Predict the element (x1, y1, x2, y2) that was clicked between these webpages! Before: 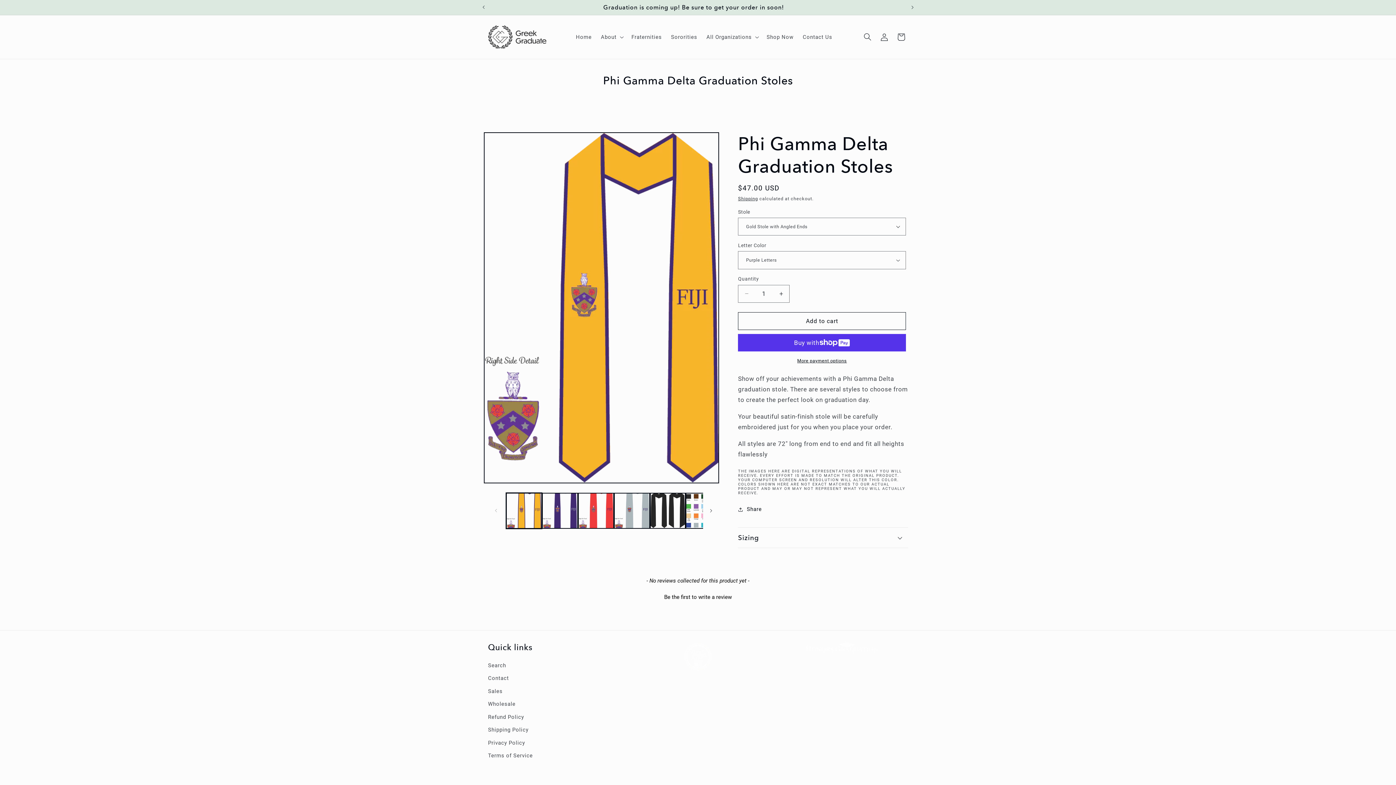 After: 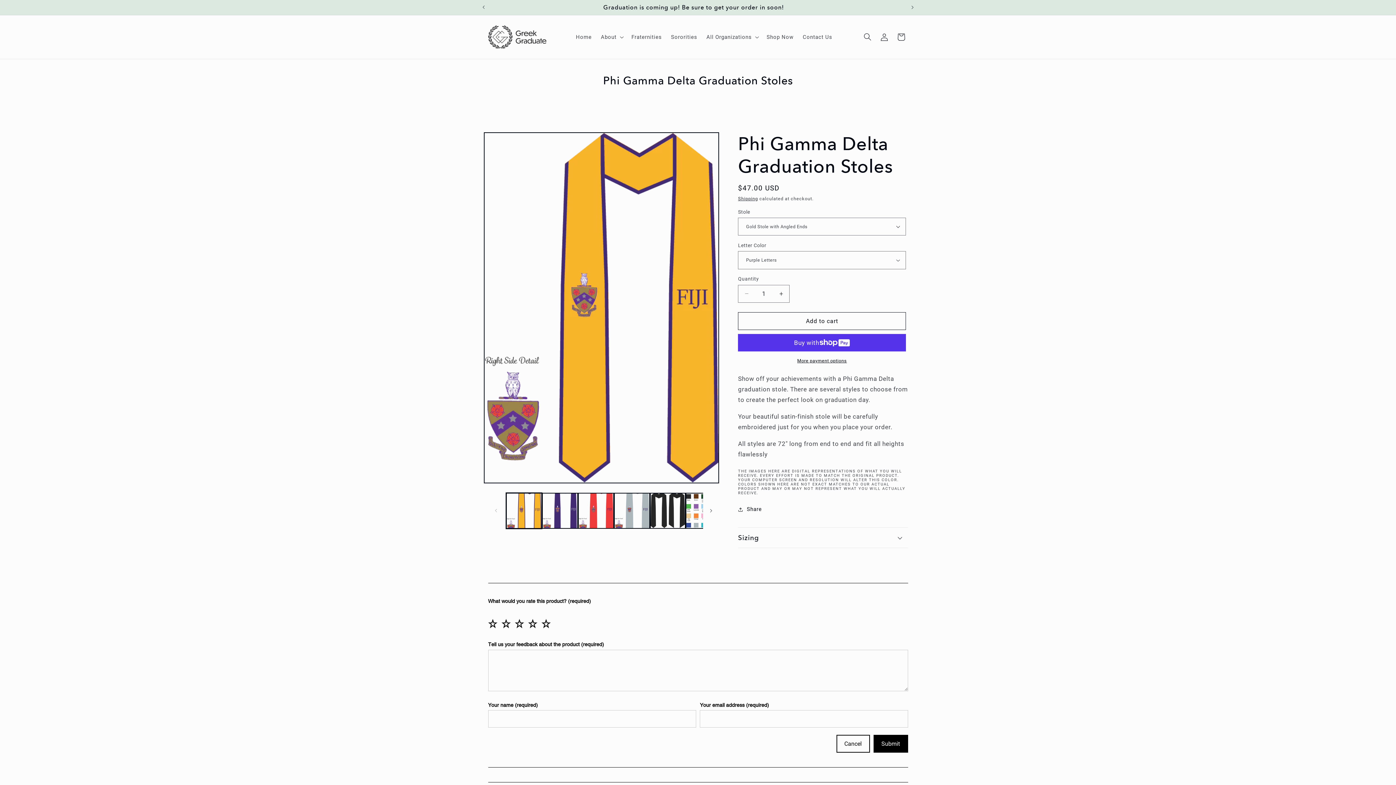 Action: label: Be the first to write a review bbox: (488, 591, 908, 601)